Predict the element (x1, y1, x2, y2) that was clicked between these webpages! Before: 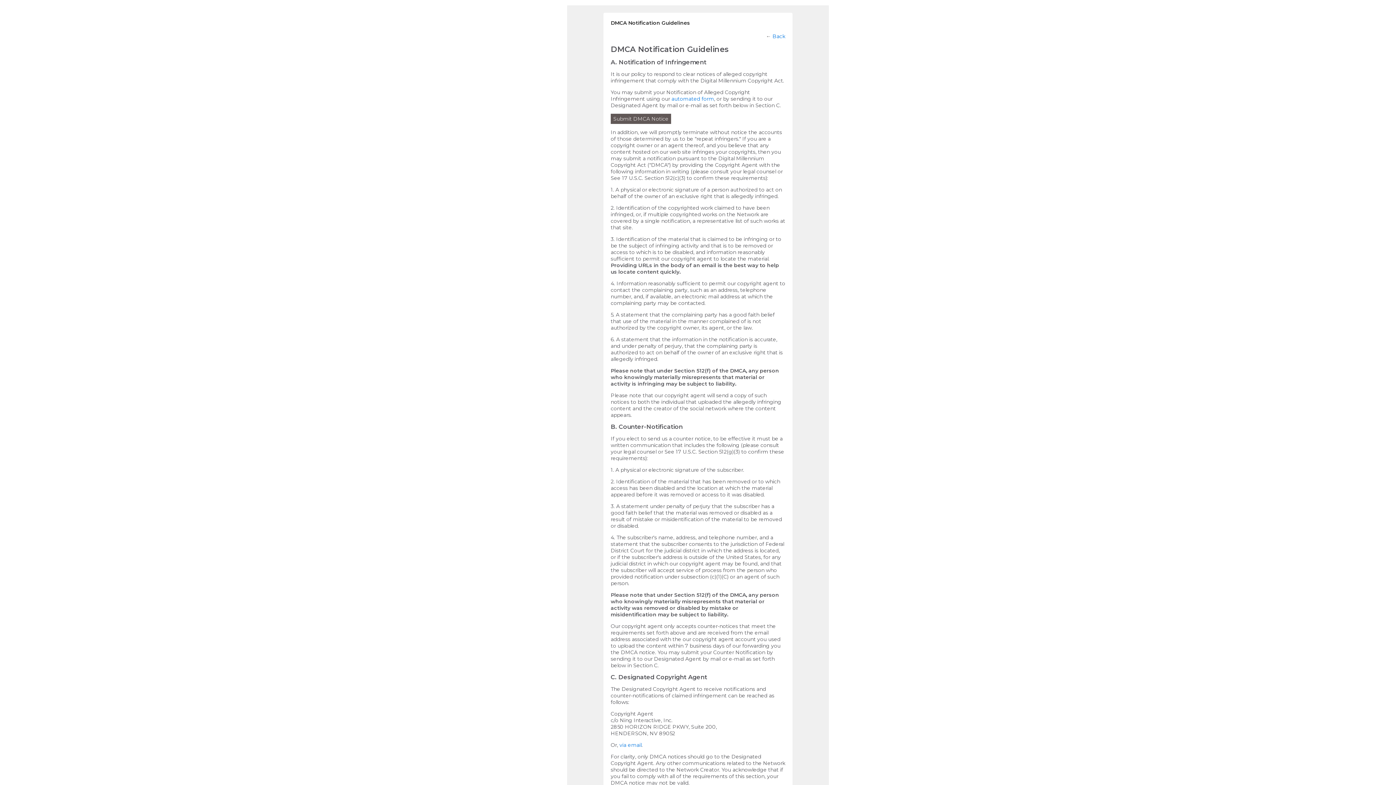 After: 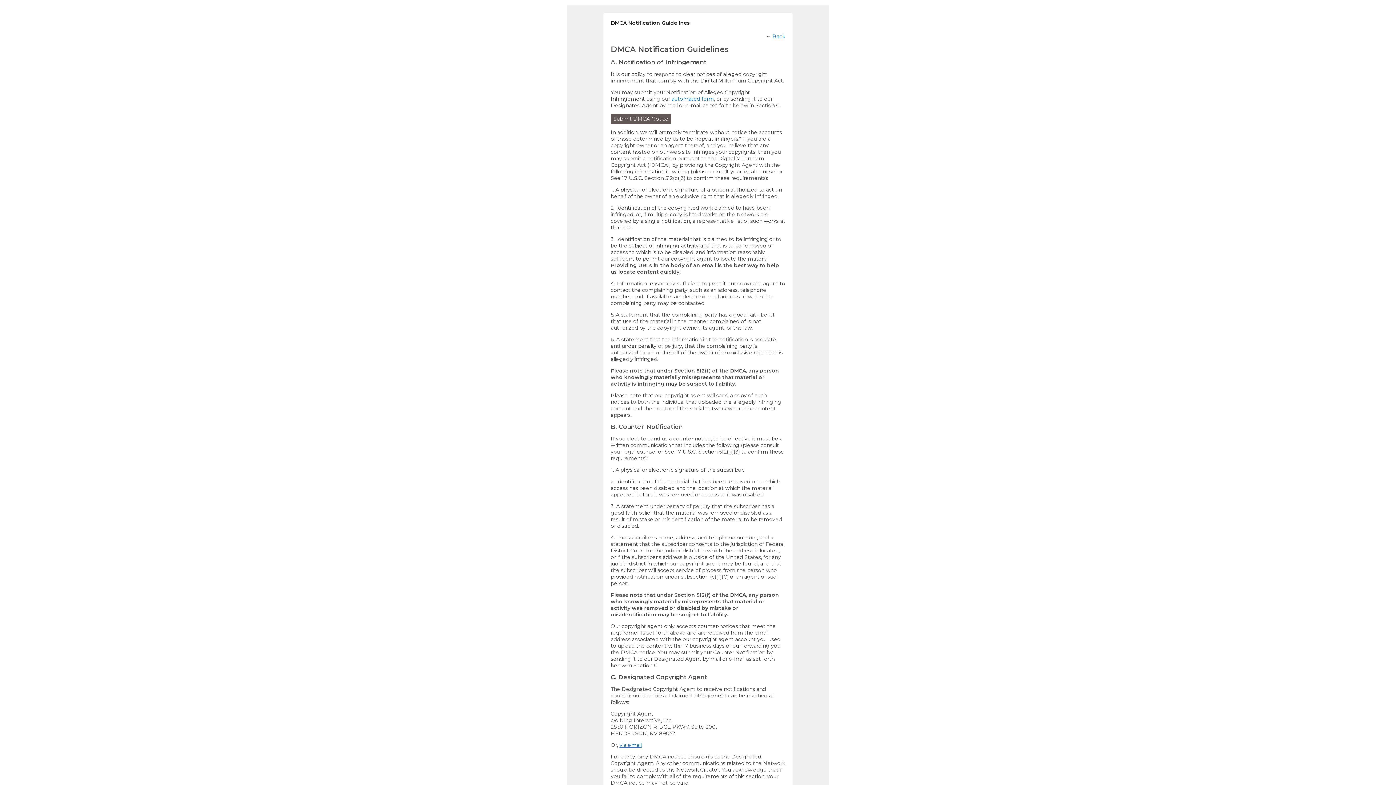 Action: label: via email bbox: (619, 742, 641, 748)